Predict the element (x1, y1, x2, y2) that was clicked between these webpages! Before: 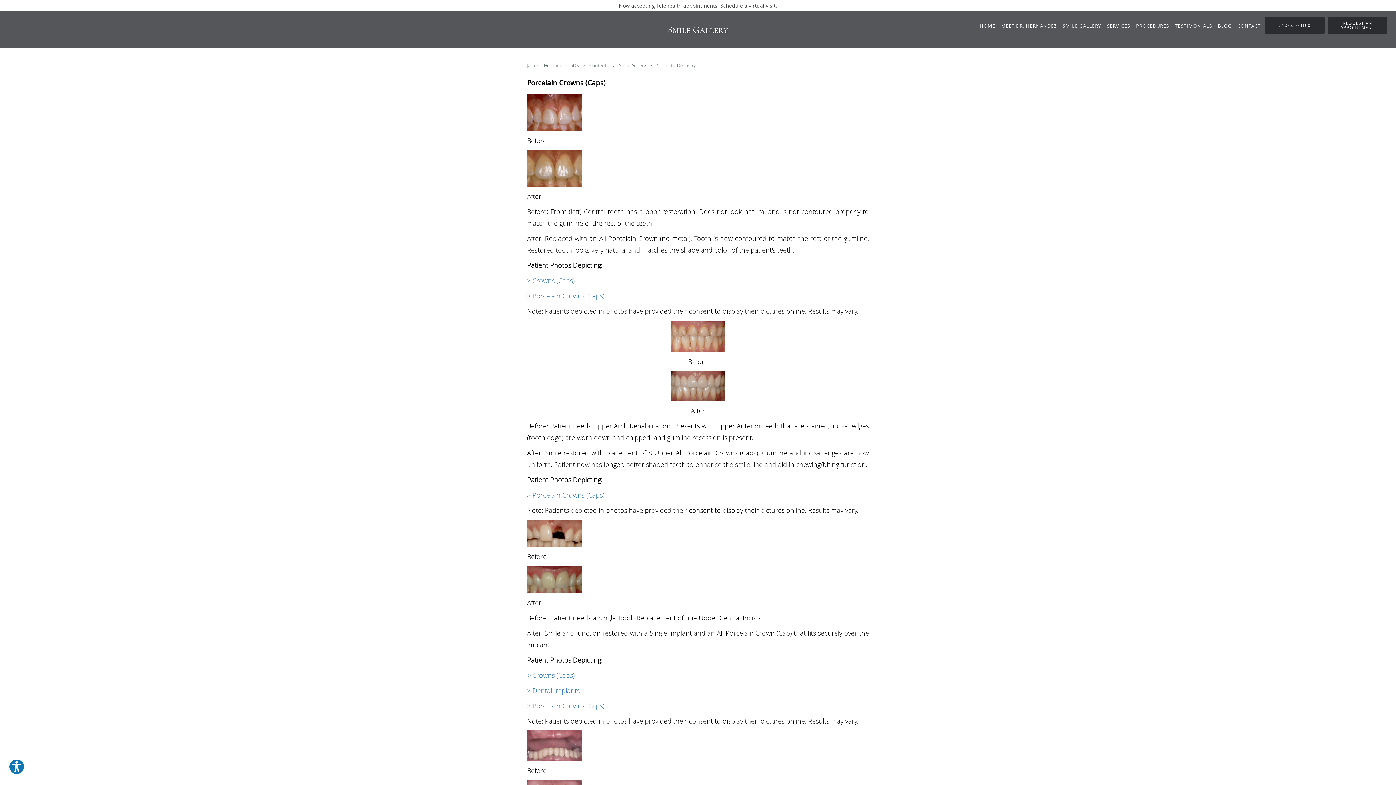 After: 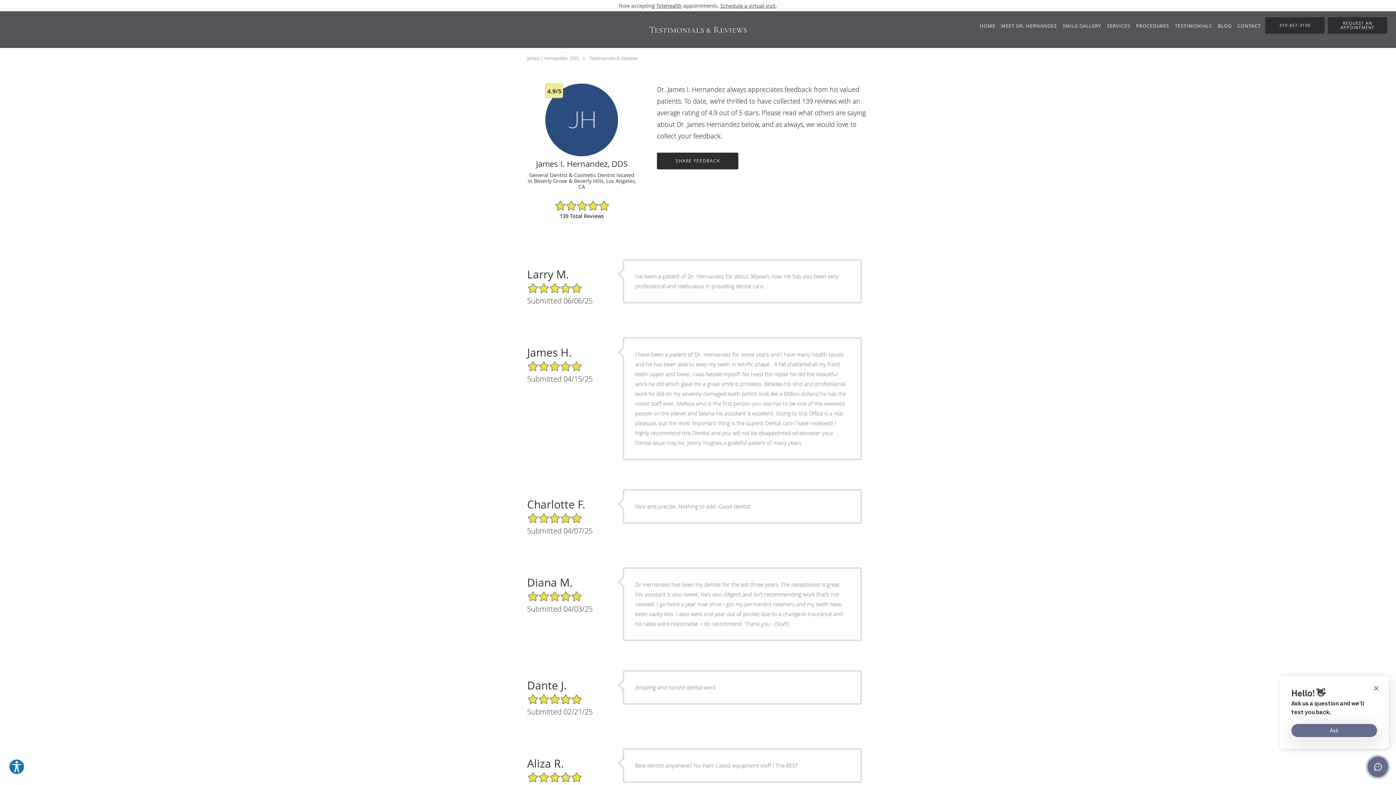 Action: label: TESTIMONIALS bbox: (1172, 11, 1215, 40)